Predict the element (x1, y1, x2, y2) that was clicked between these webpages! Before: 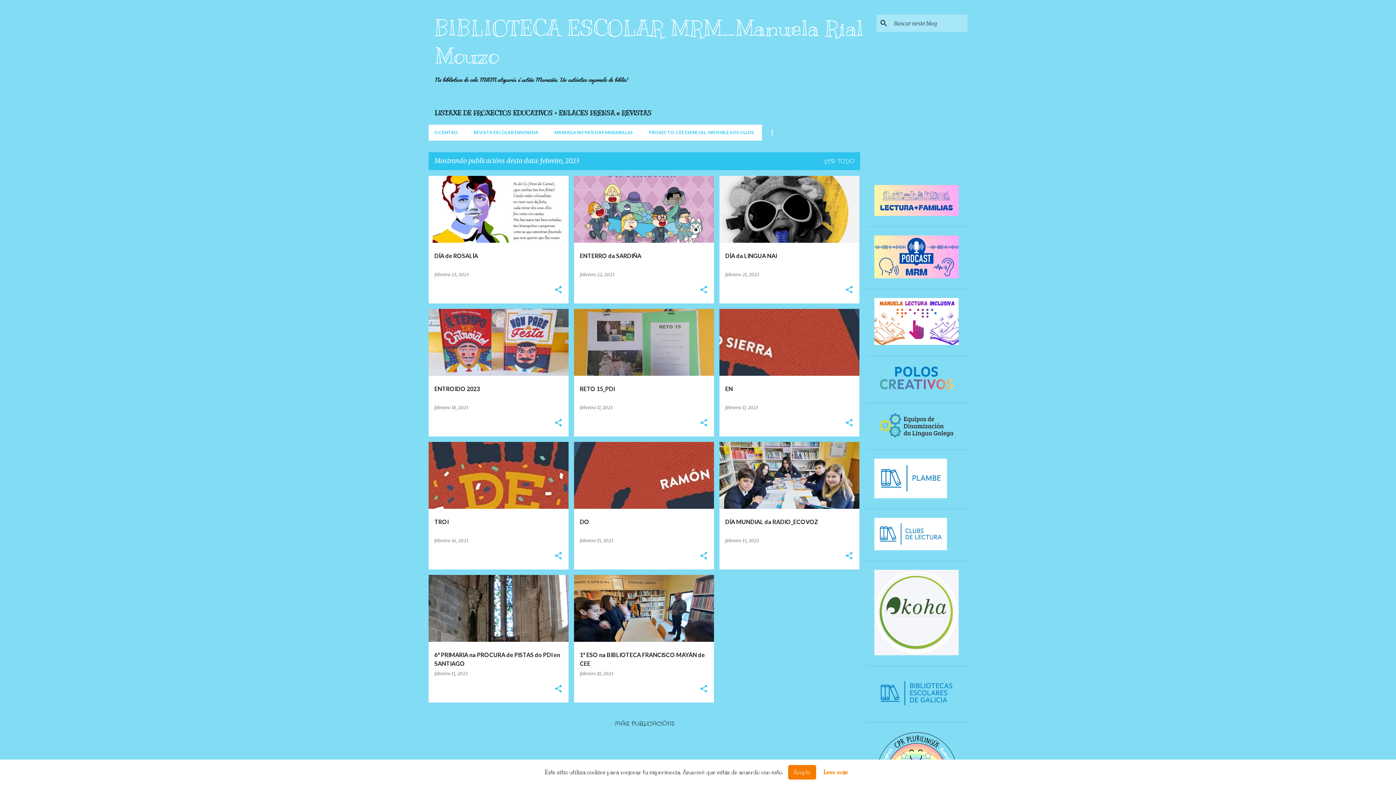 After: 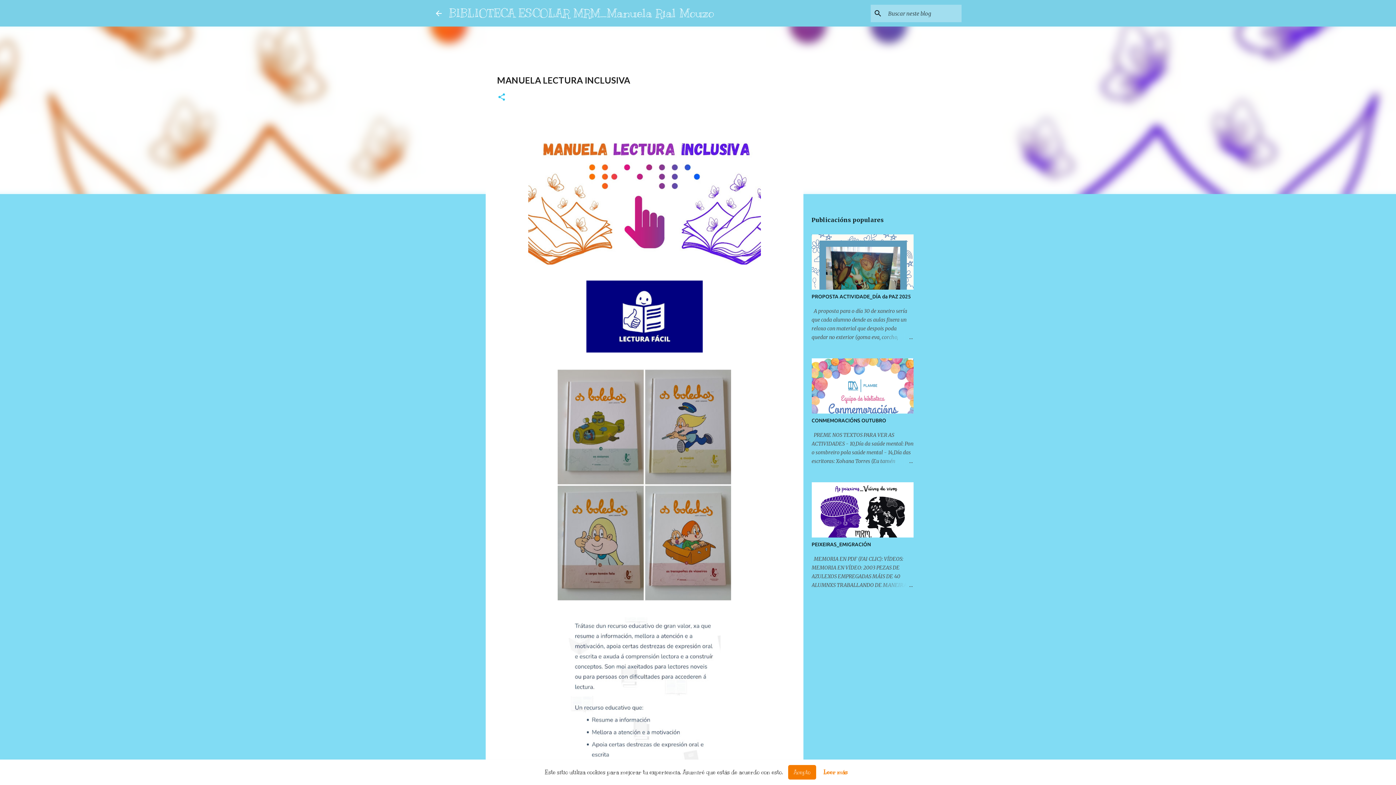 Action: bbox: (874, 340, 958, 346)